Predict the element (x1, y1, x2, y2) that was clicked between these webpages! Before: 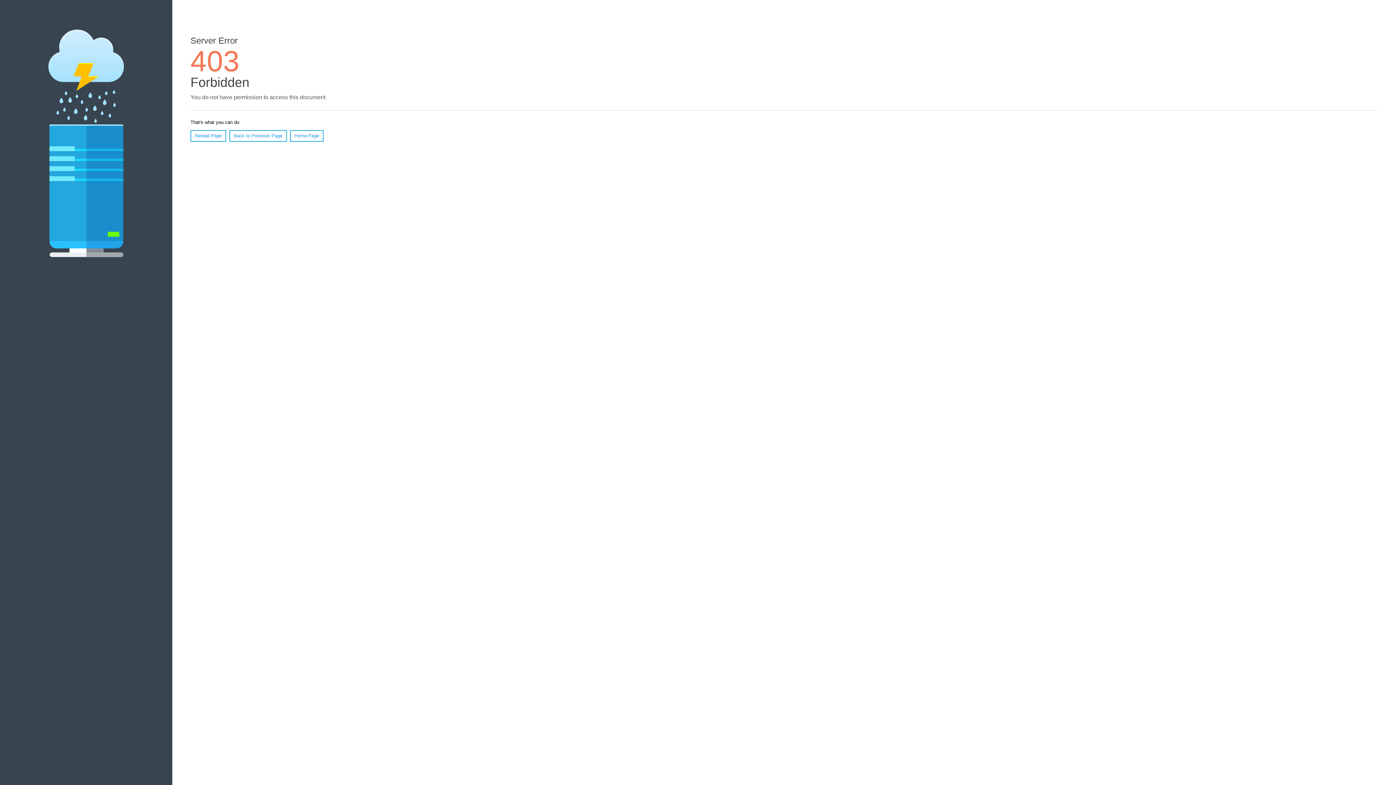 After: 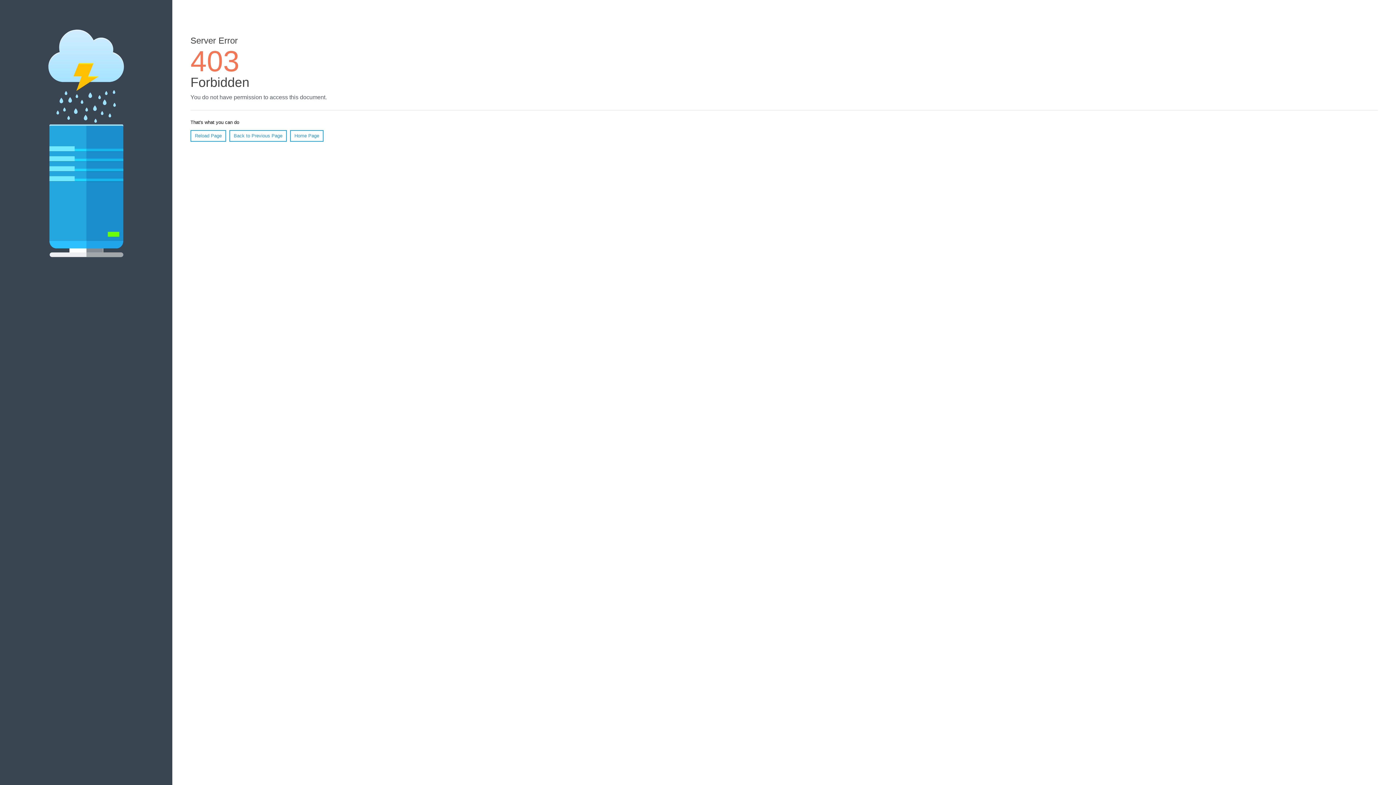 Action: label: Home Page bbox: (290, 130, 323, 141)